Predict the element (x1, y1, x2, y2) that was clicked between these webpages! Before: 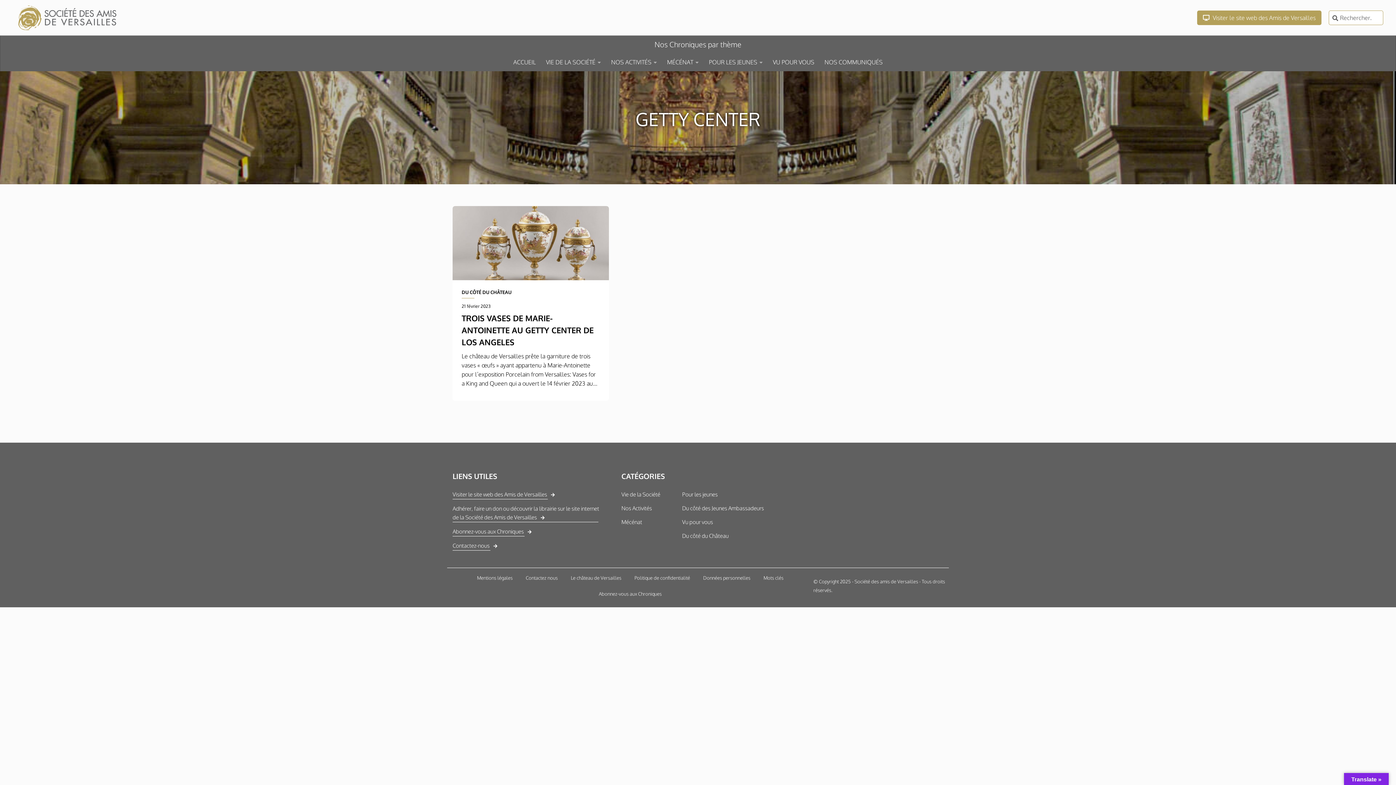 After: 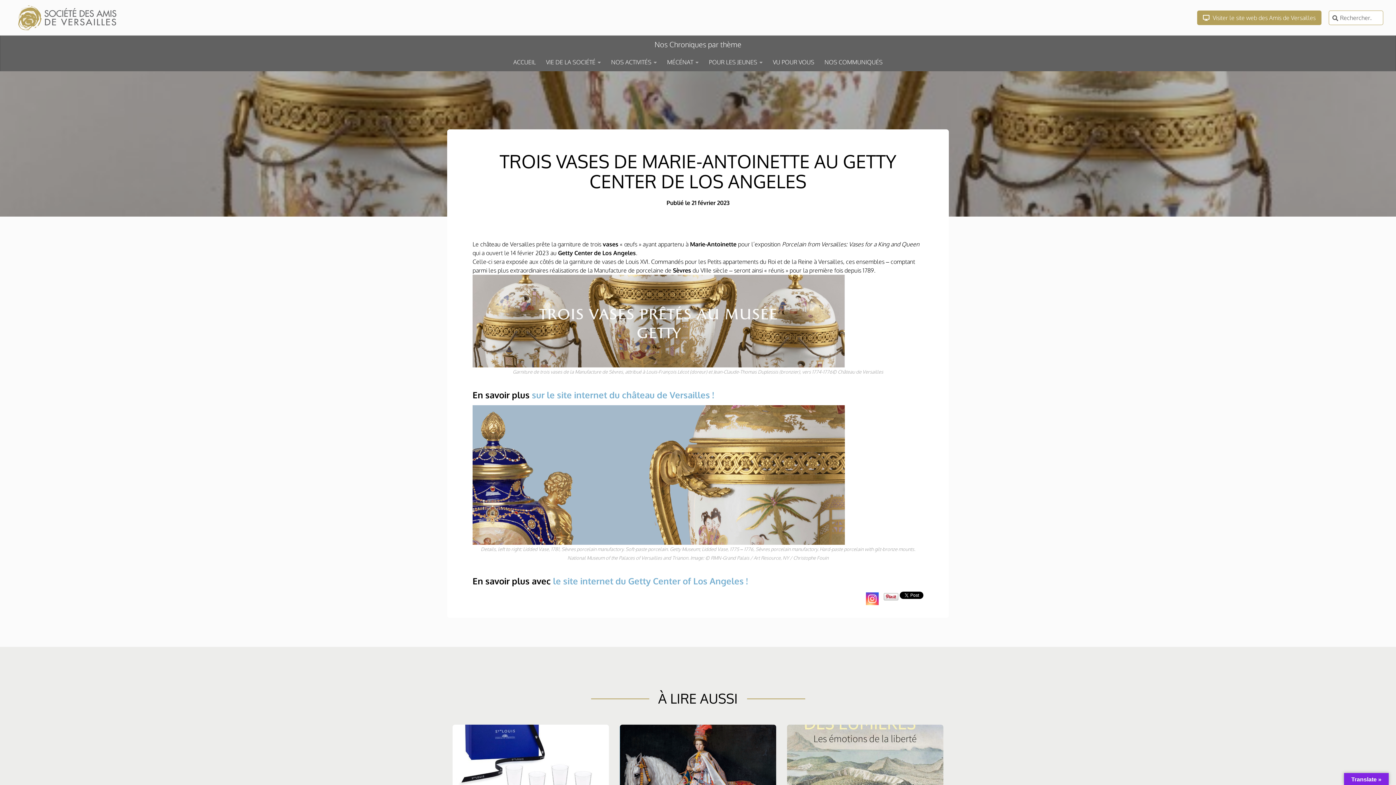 Action: bbox: (452, 206, 609, 280)